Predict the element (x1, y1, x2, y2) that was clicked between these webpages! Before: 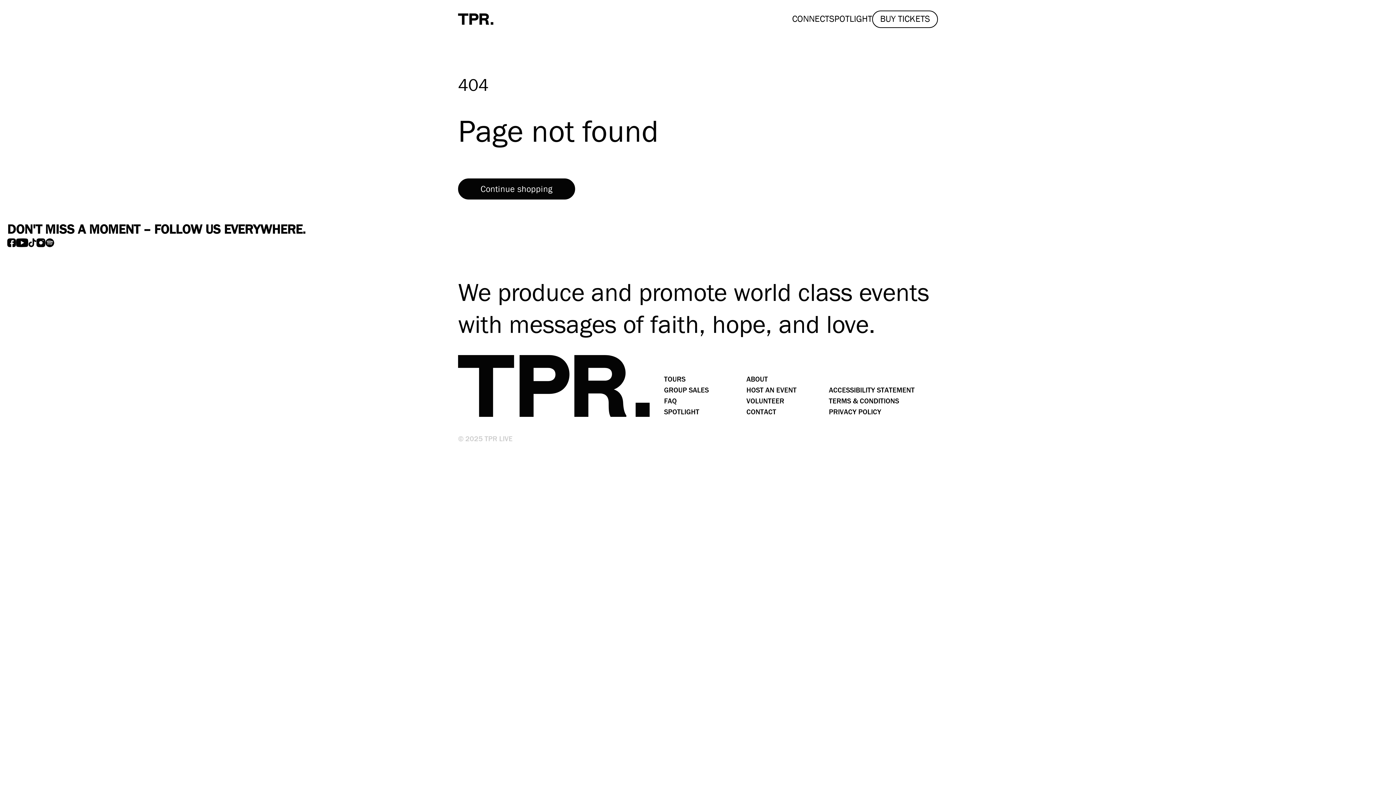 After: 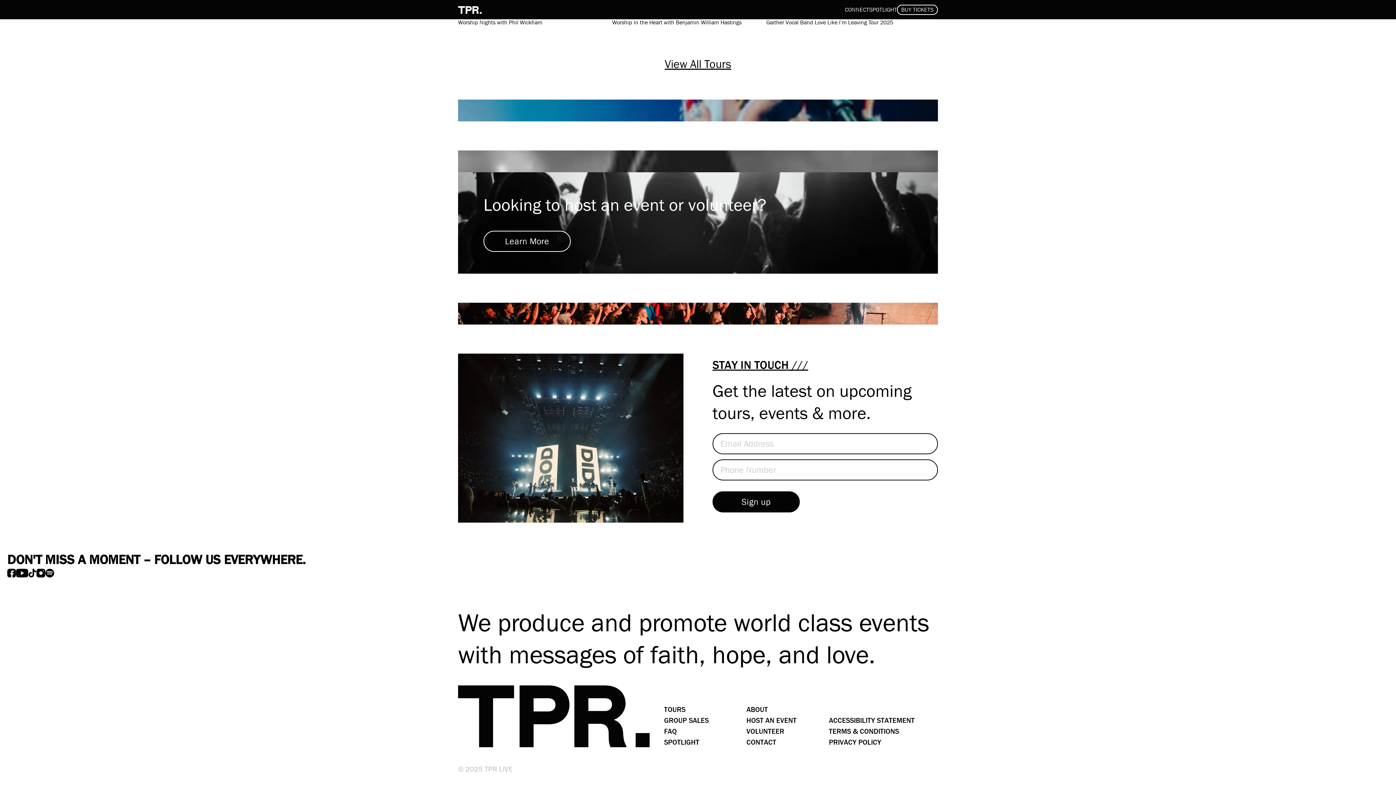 Action: bbox: (664, 407, 699, 417) label: SPOTLIGHT